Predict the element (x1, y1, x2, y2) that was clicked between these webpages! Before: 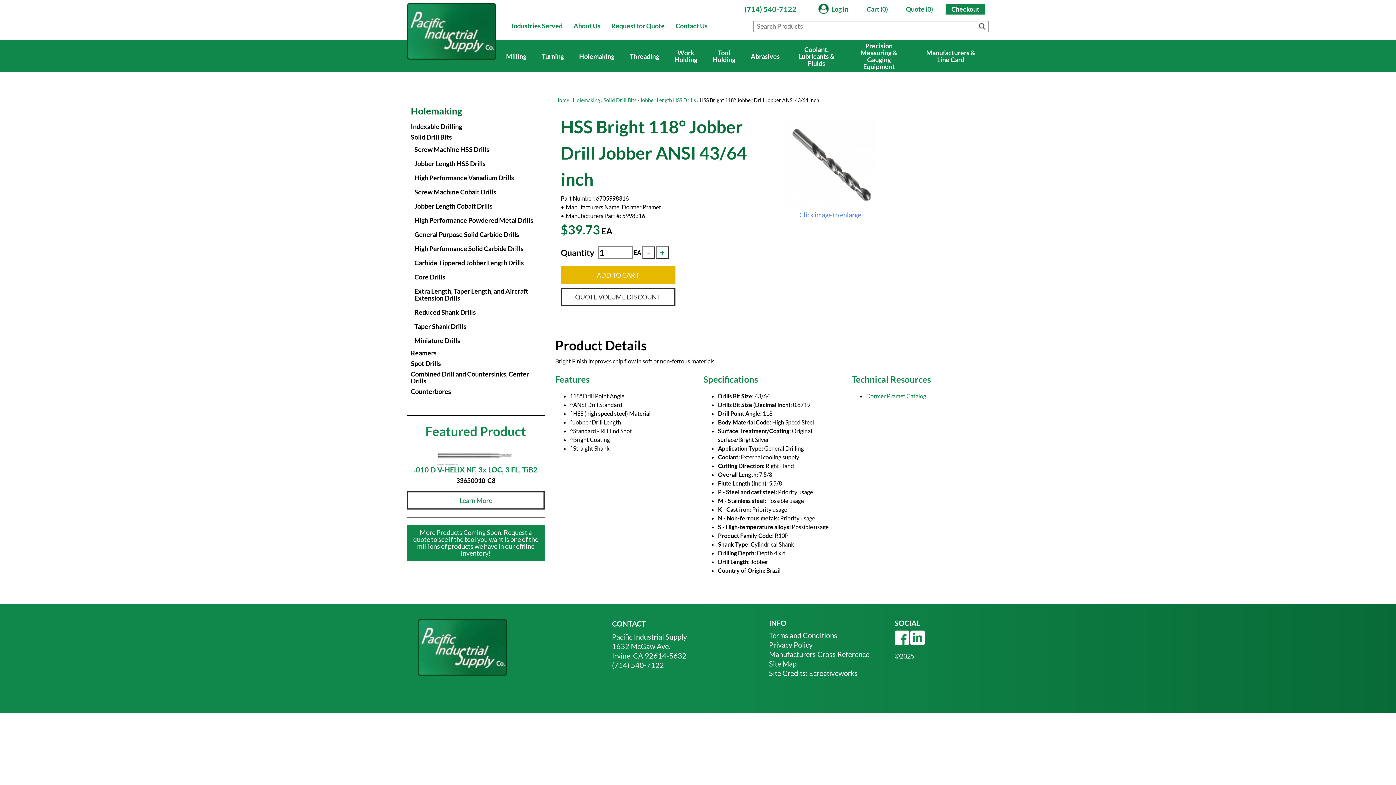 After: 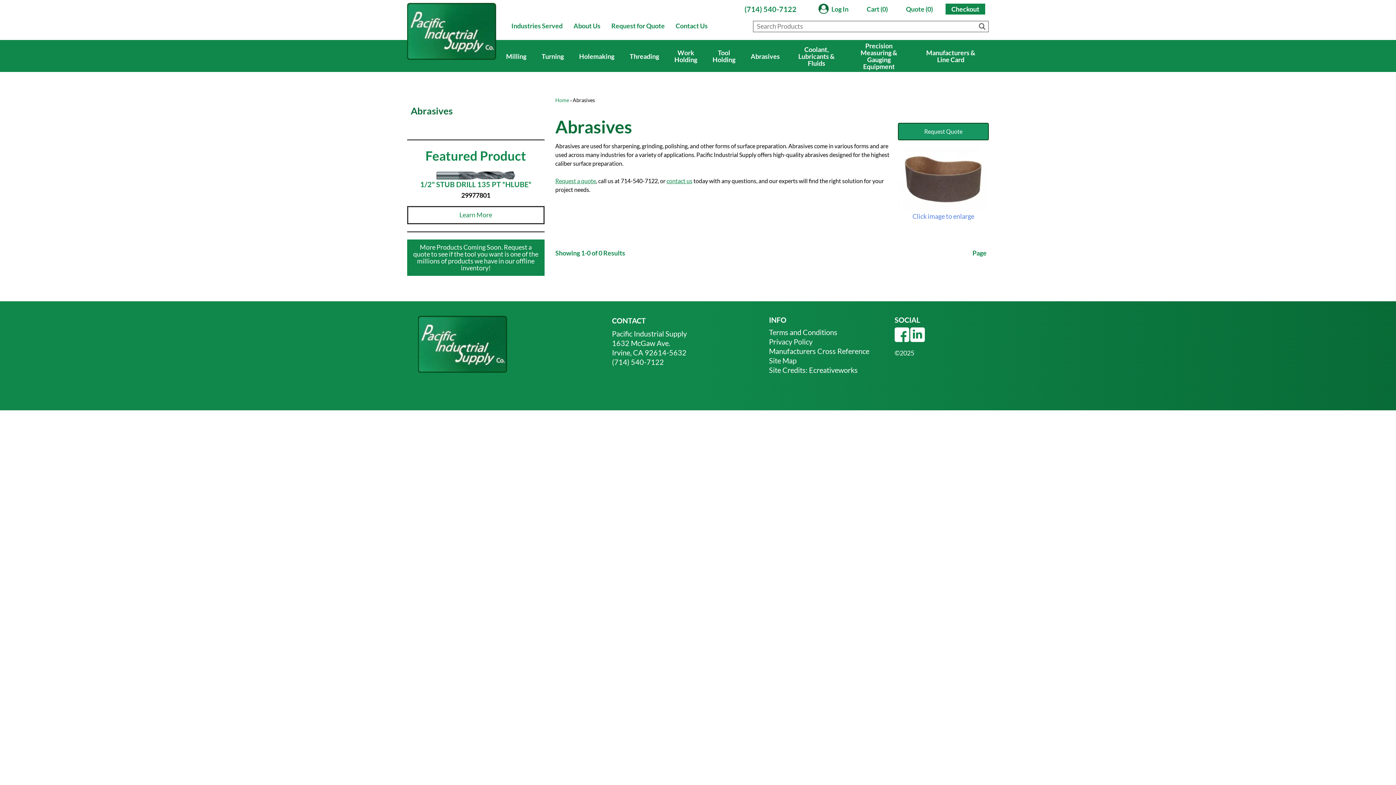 Action: bbox: (742, 40, 787, 72) label: Abrasives